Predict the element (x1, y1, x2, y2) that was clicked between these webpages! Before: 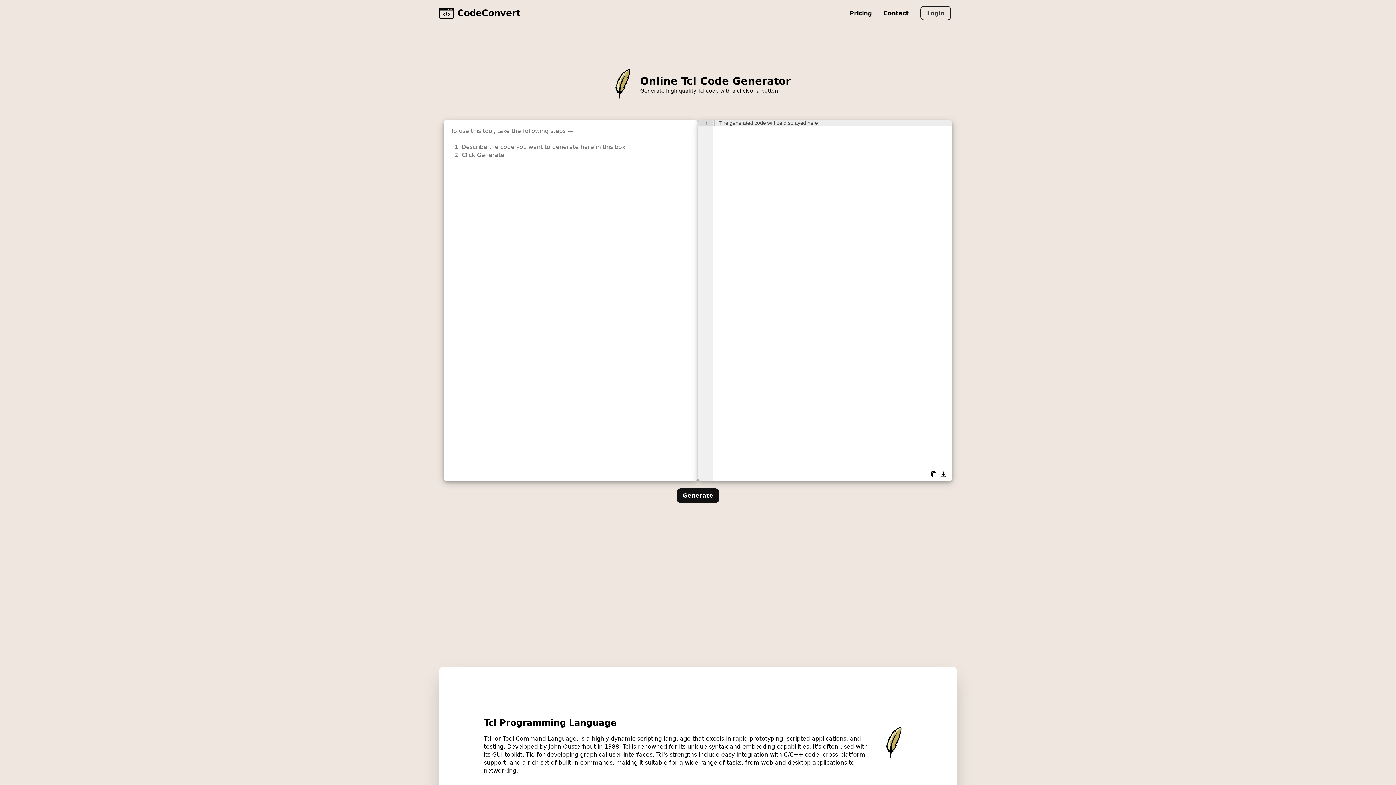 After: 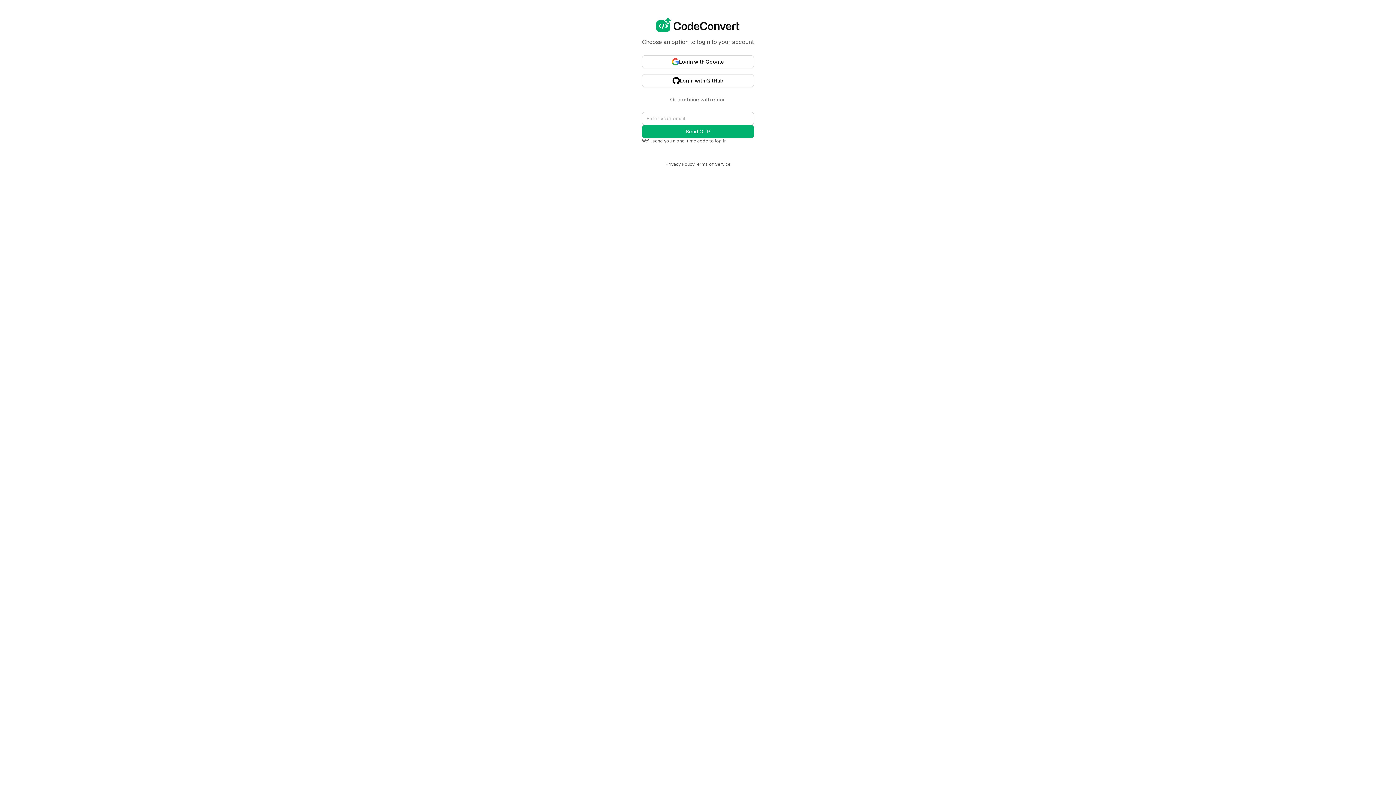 Action: label: Login bbox: (920, 5, 951, 20)